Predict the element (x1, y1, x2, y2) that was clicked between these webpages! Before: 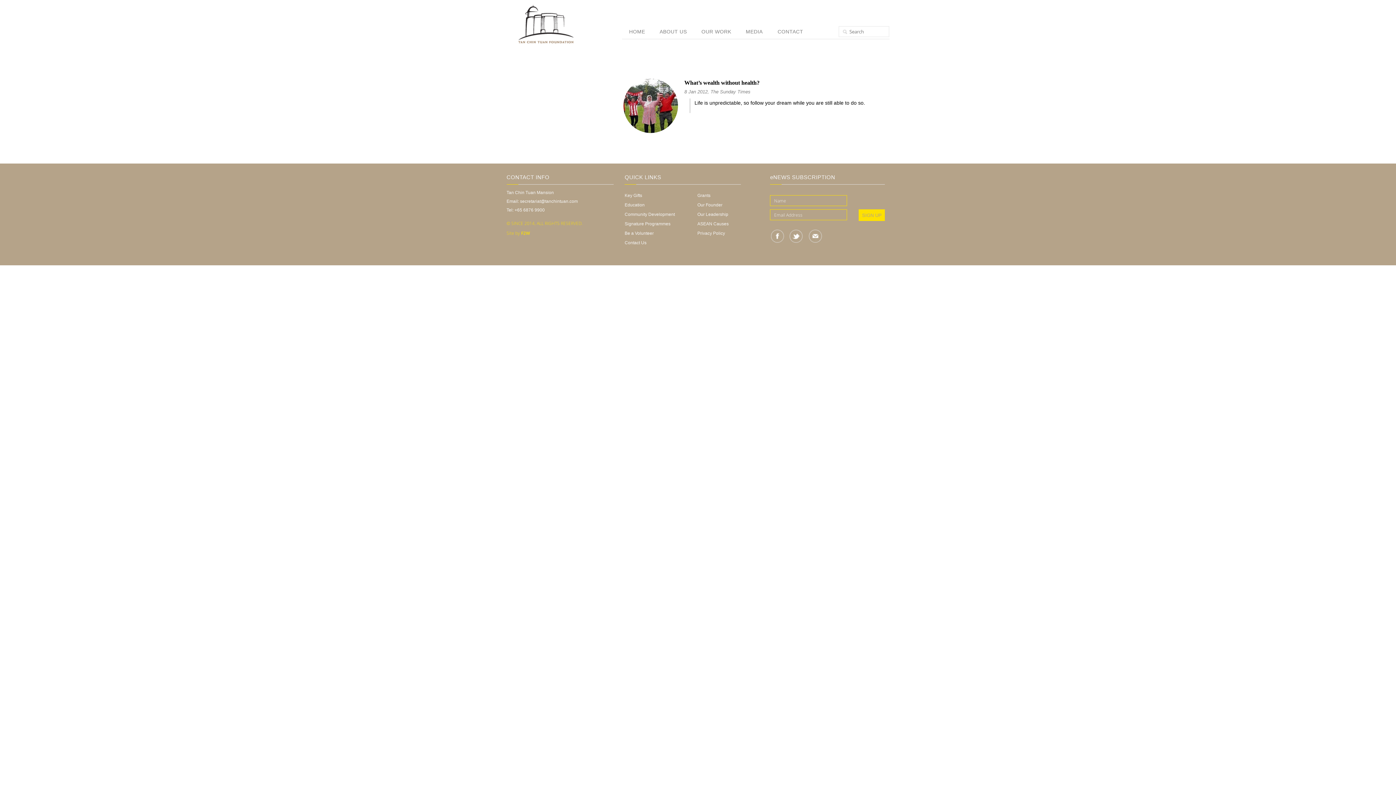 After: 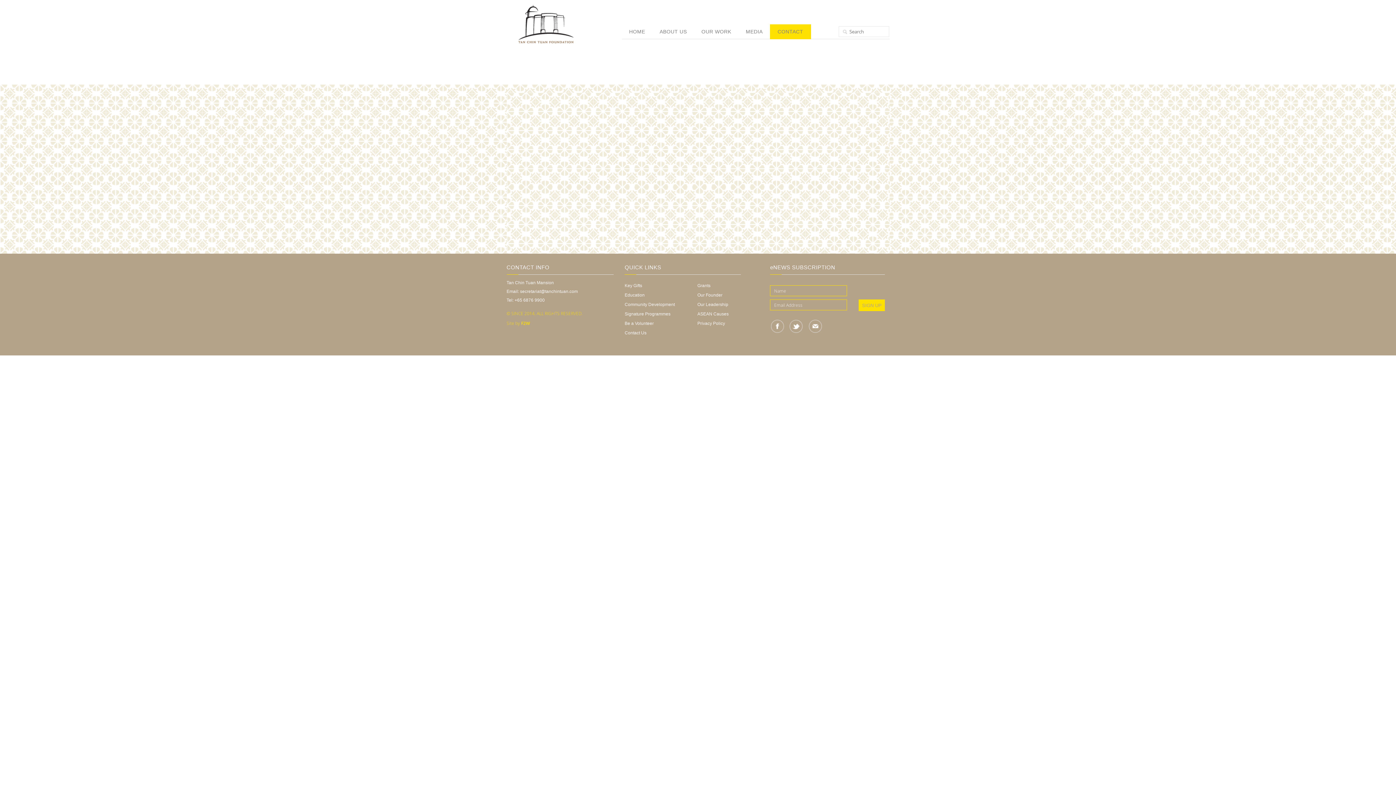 Action: label: CONTACT bbox: (770, 24, 811, 38)